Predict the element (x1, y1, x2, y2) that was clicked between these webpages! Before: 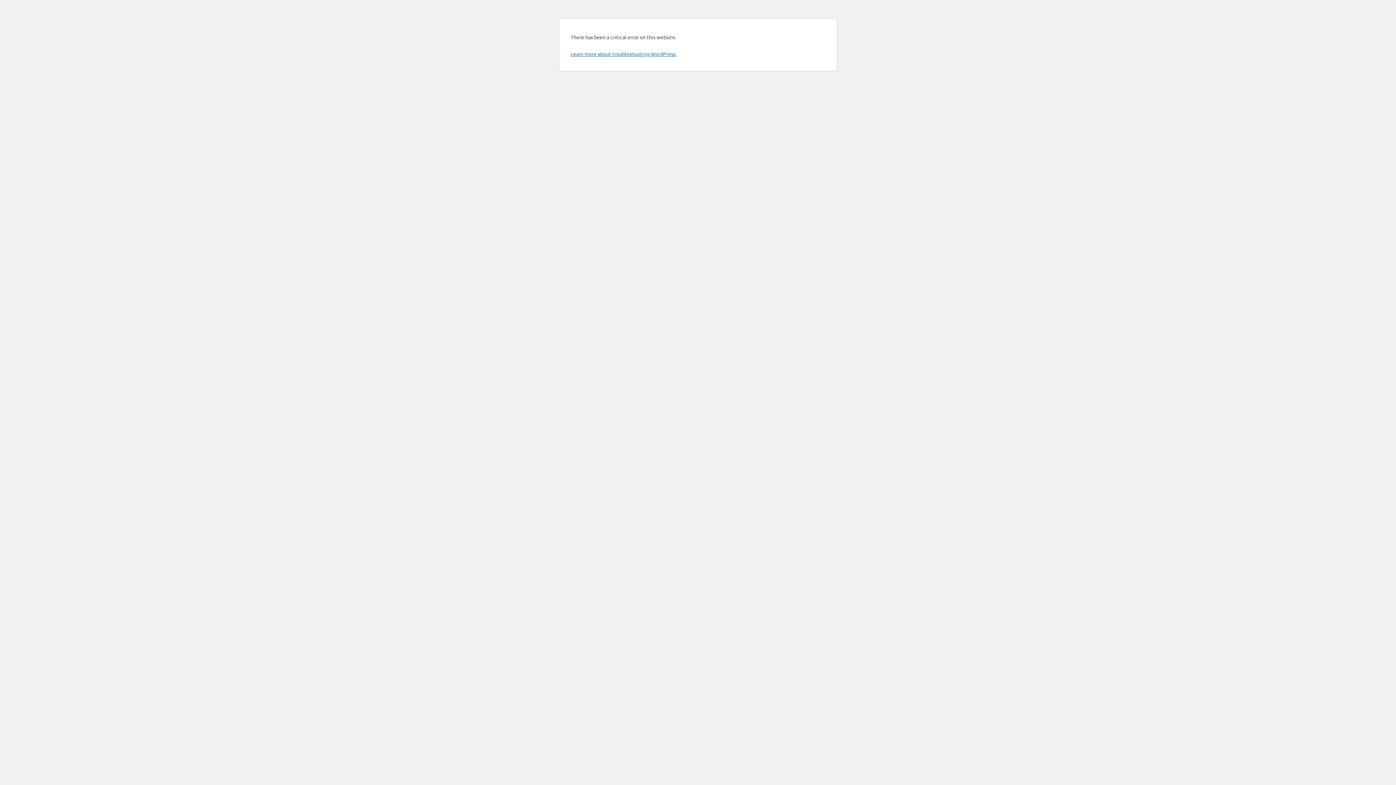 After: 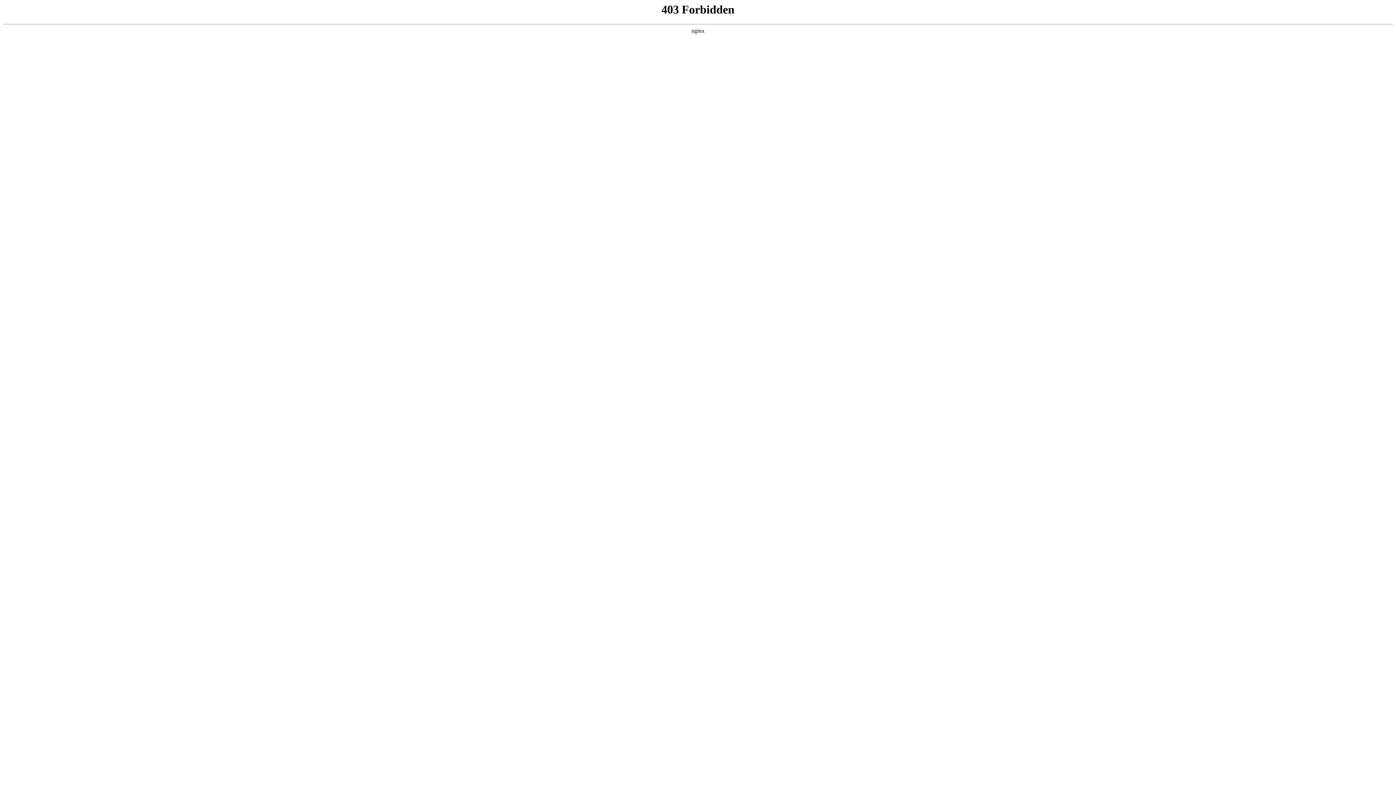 Action: label: Learn more about troubleshooting WordPress. bbox: (570, 50, 676, 57)